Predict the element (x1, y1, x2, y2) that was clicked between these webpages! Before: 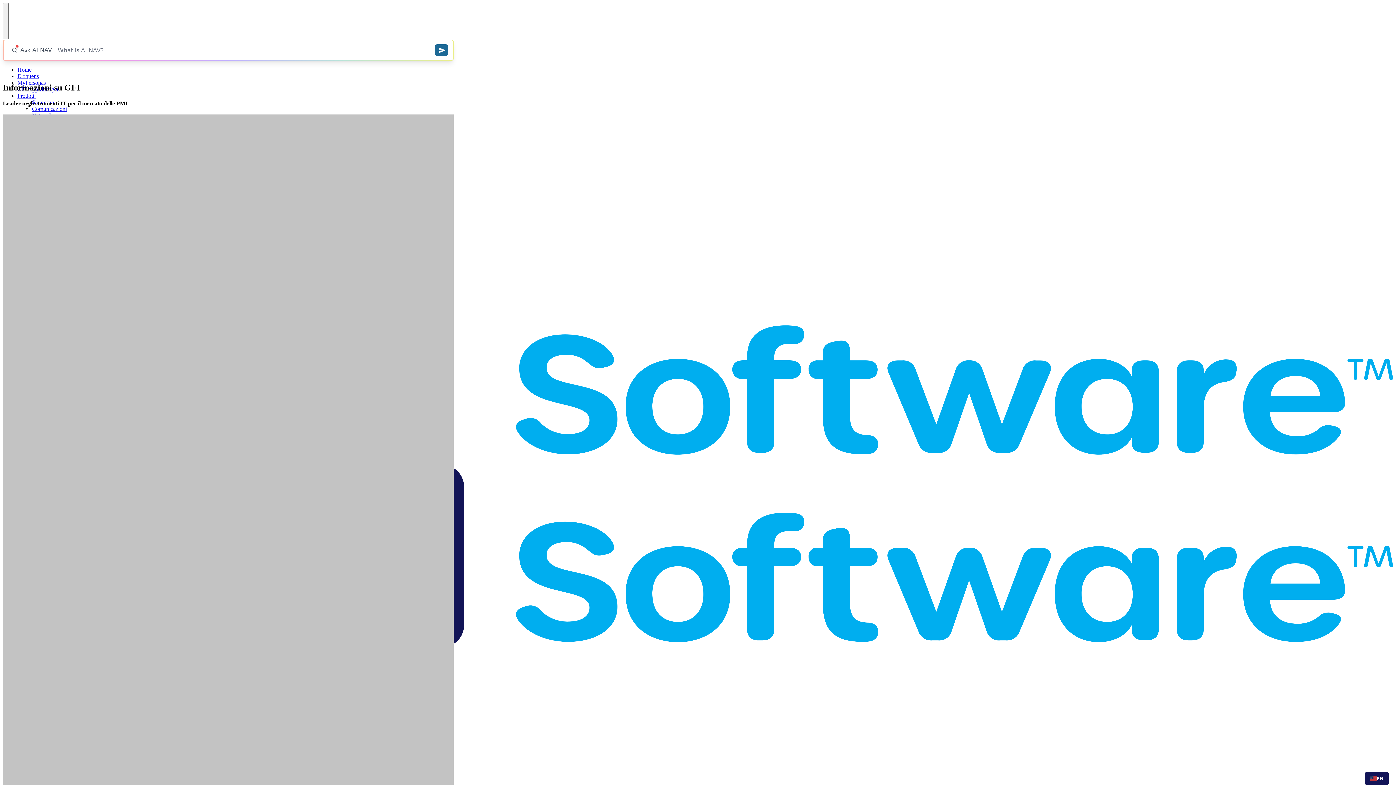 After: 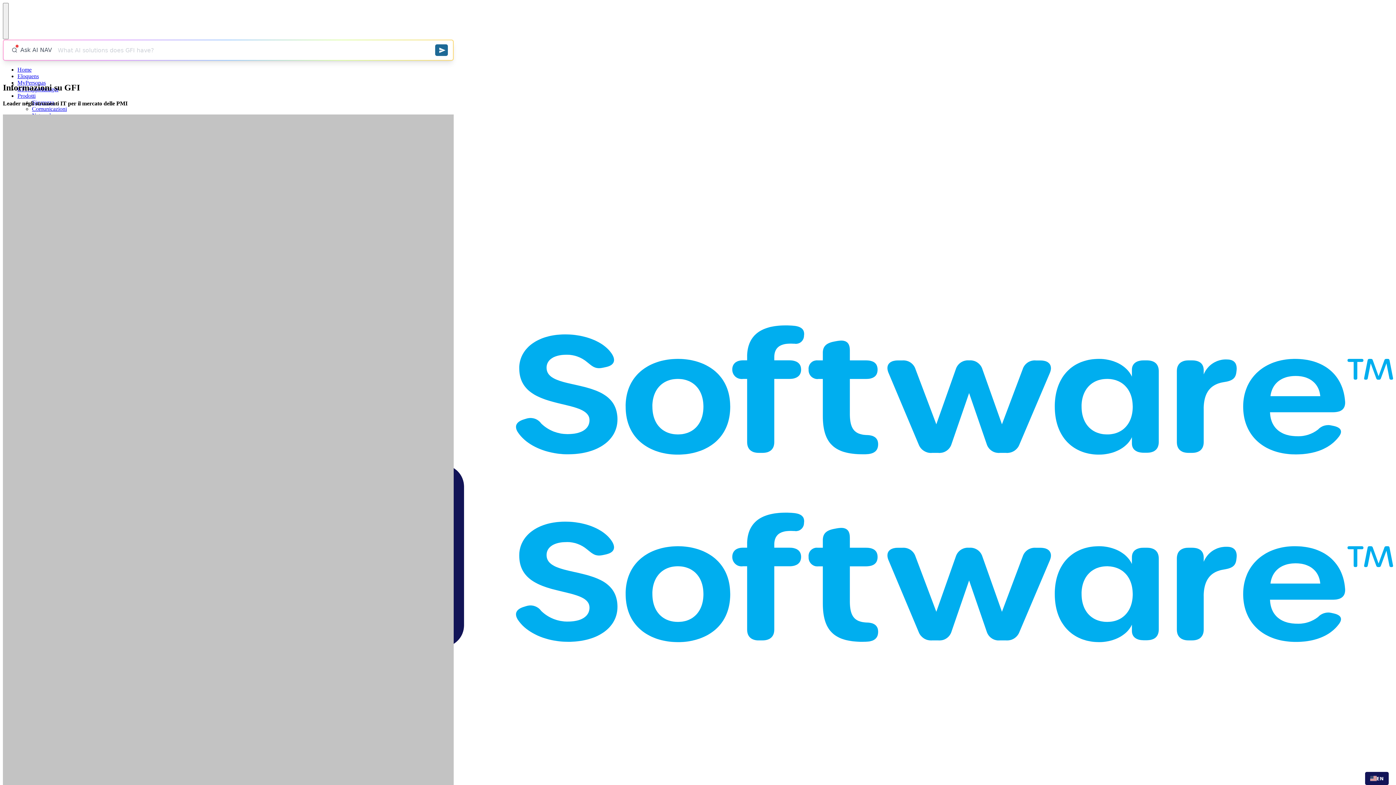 Action: bbox: (17, 73, 38, 79) label: Eloquens